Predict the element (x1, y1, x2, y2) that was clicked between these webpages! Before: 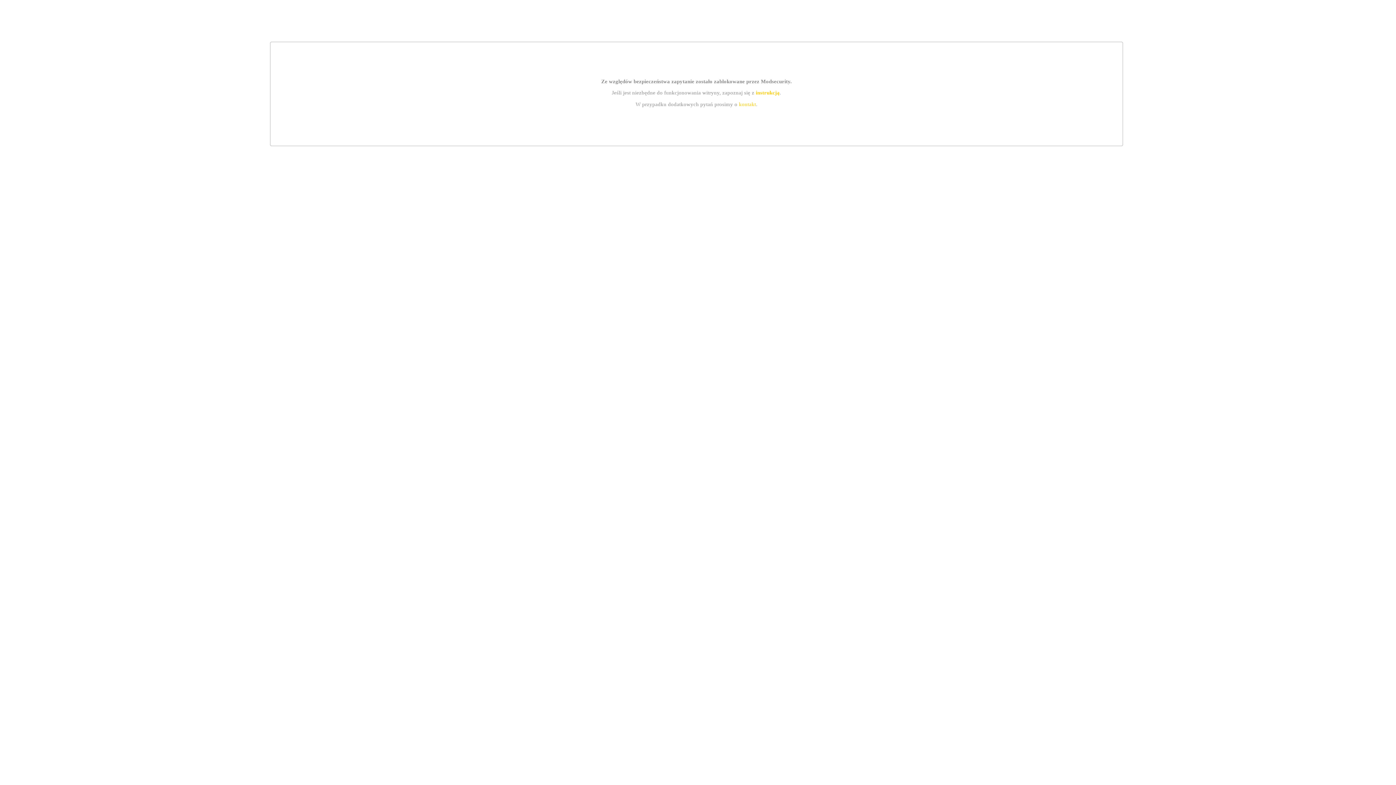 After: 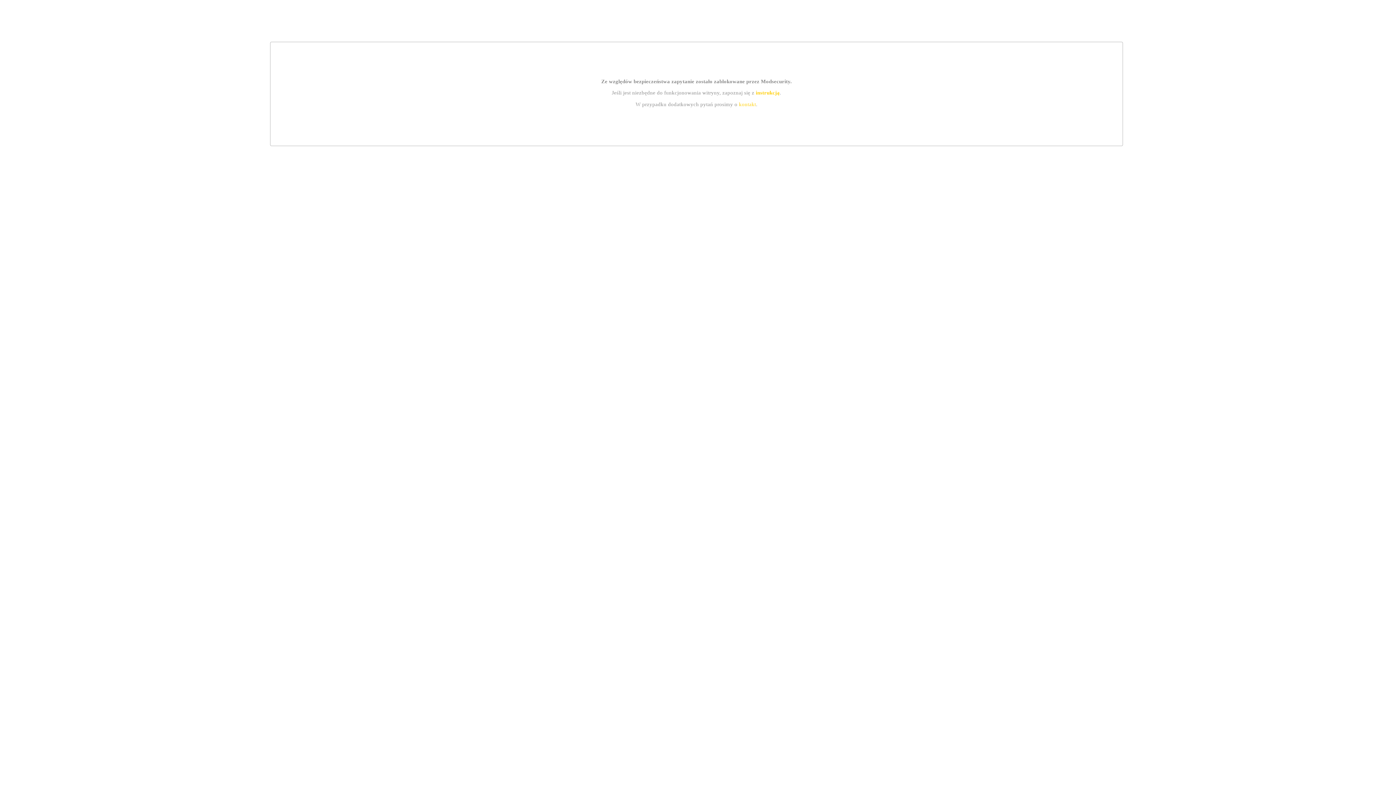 Action: label: instrukcją bbox: (755, 89, 779, 95)